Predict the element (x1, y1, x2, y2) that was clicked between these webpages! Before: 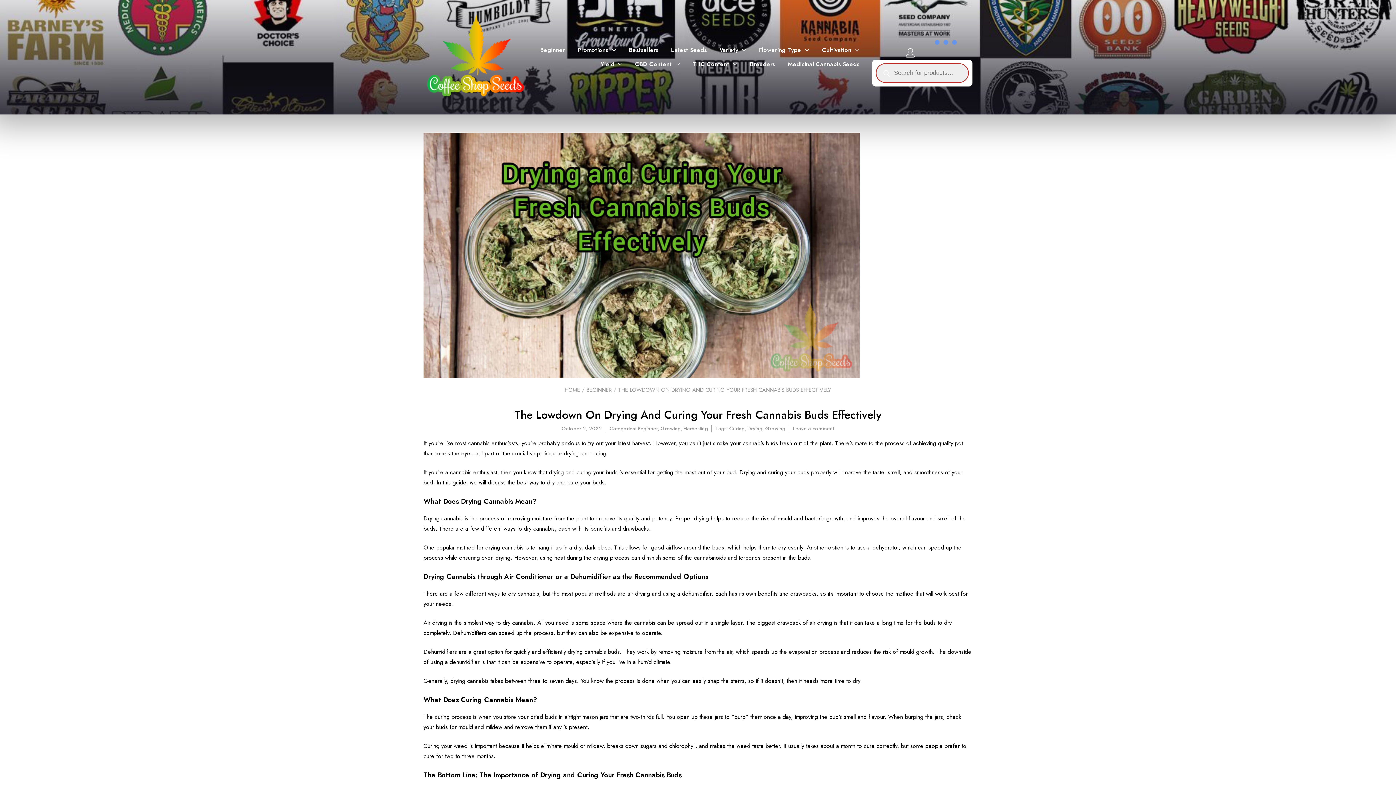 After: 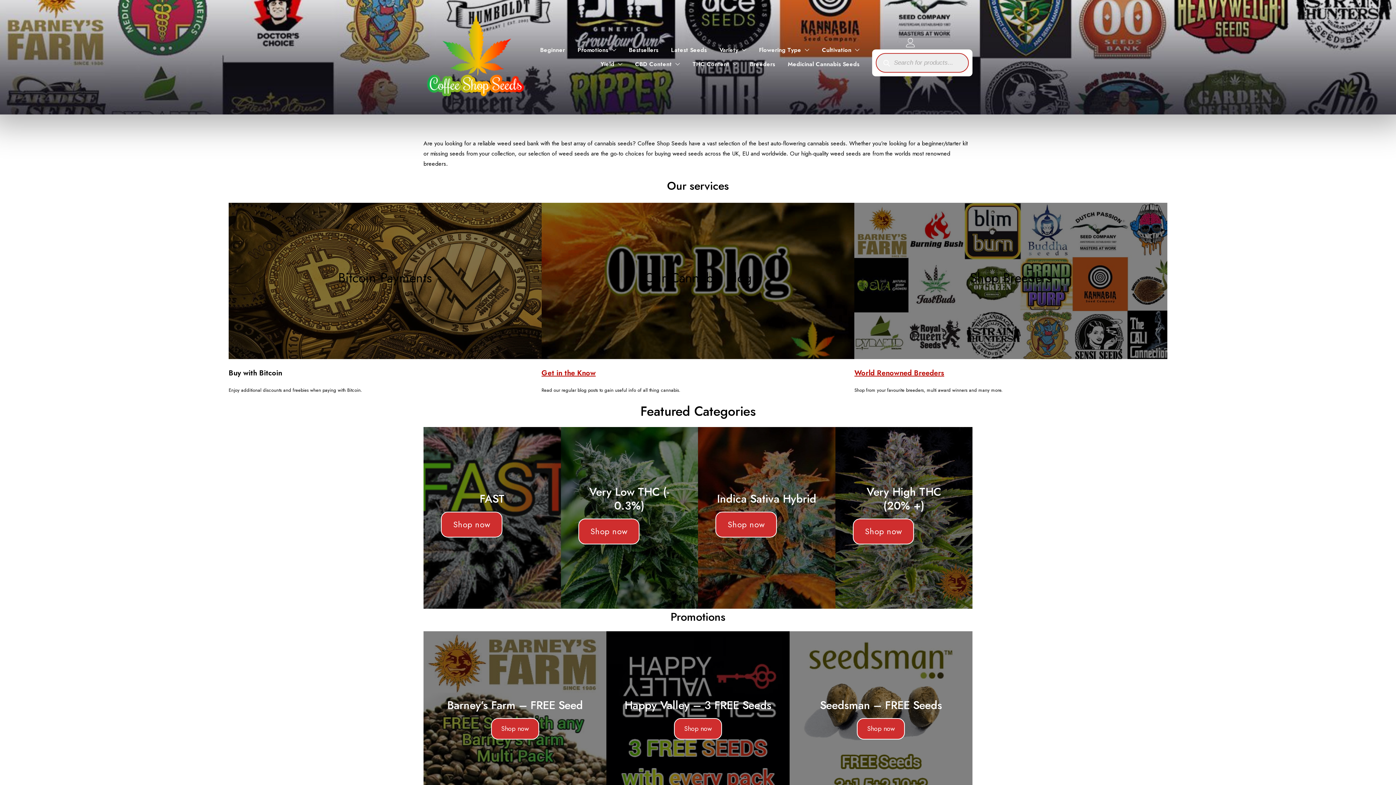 Action: bbox: (564, 386, 580, 394) label: HOME